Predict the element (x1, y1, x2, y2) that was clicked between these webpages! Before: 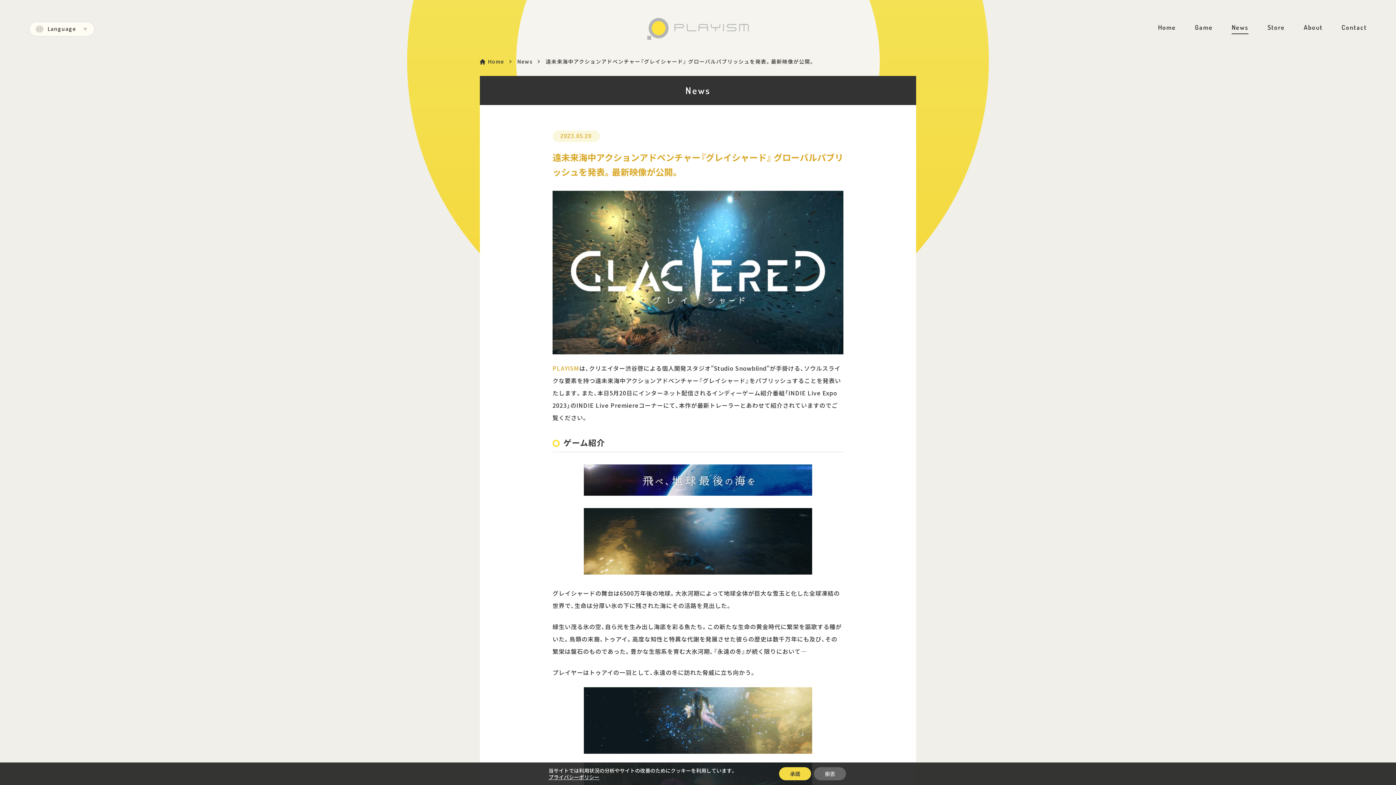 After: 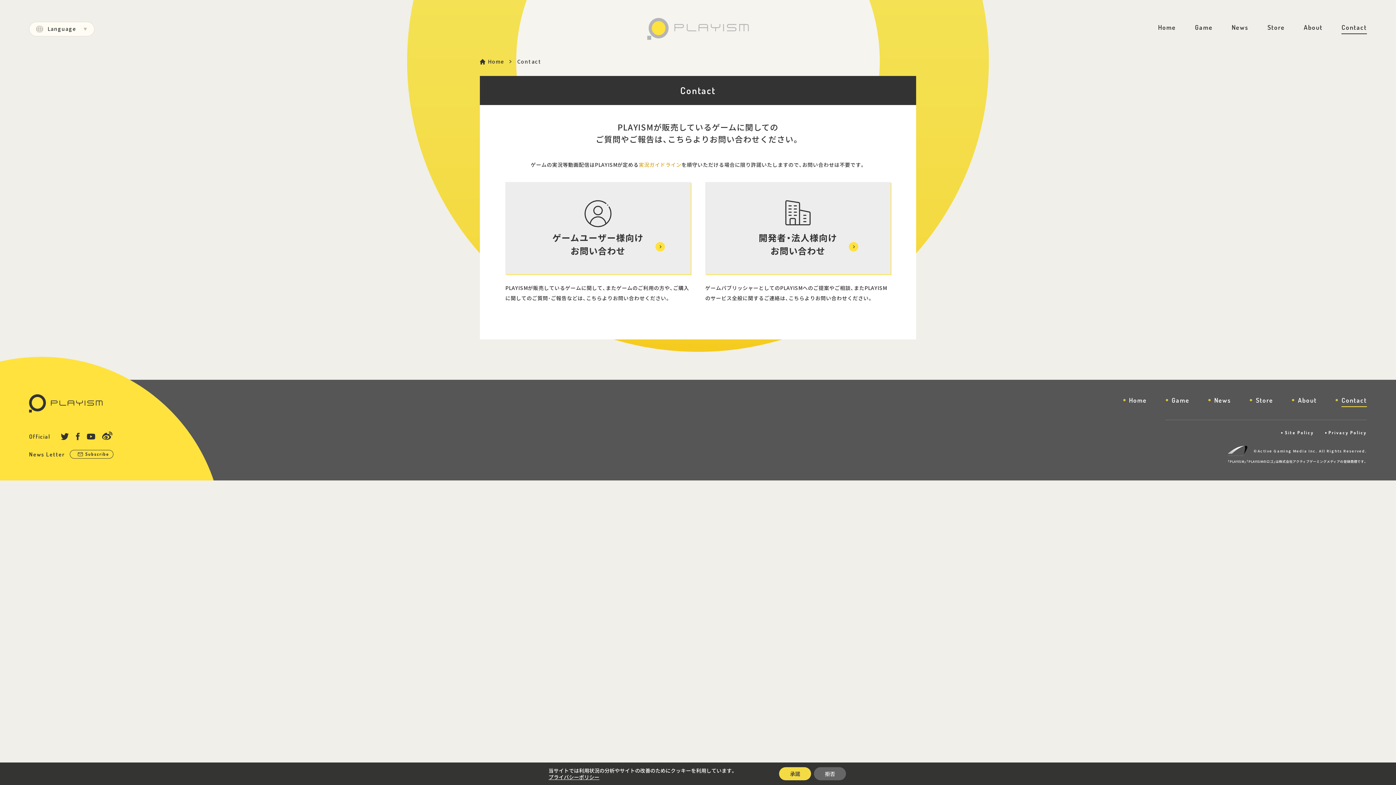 Action: bbox: (1341, 23, 1367, 36) label: Contact